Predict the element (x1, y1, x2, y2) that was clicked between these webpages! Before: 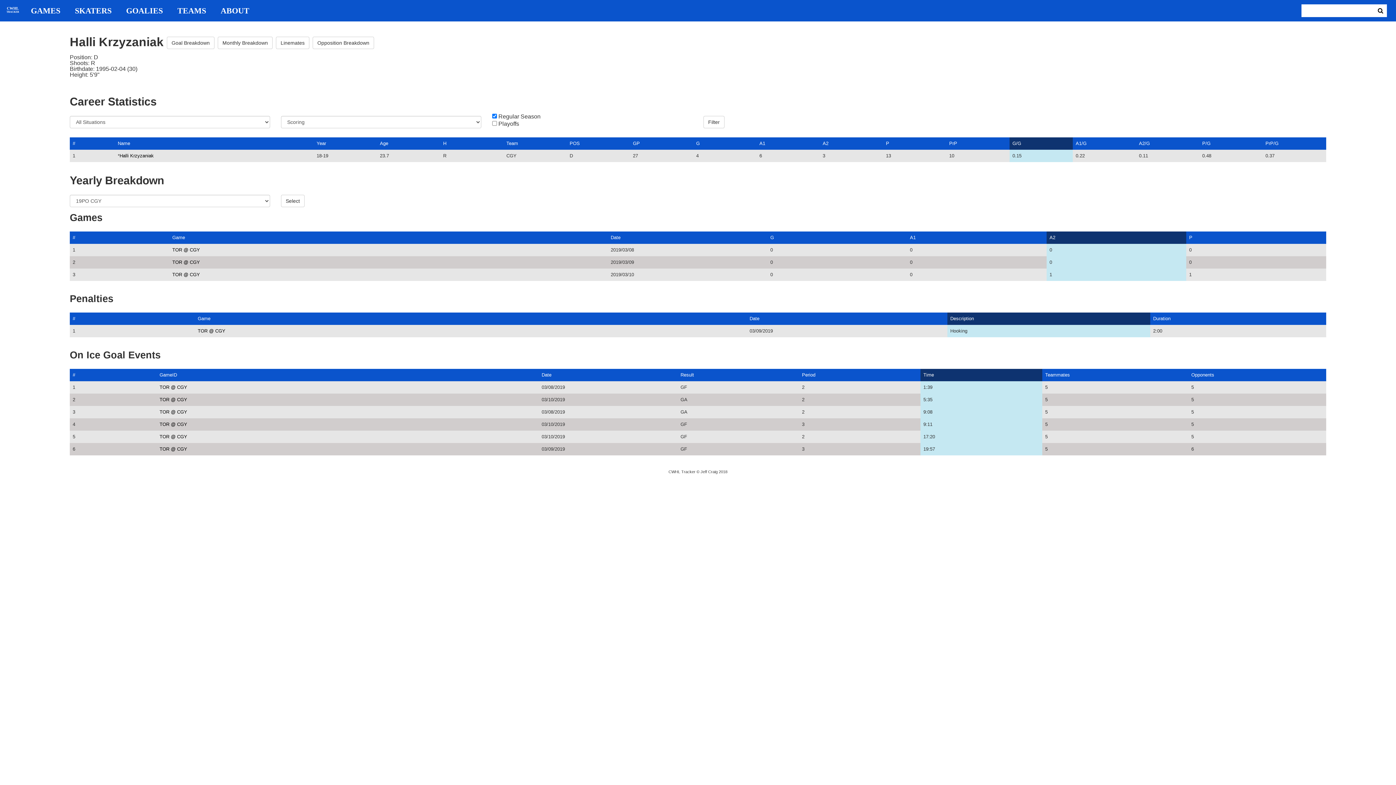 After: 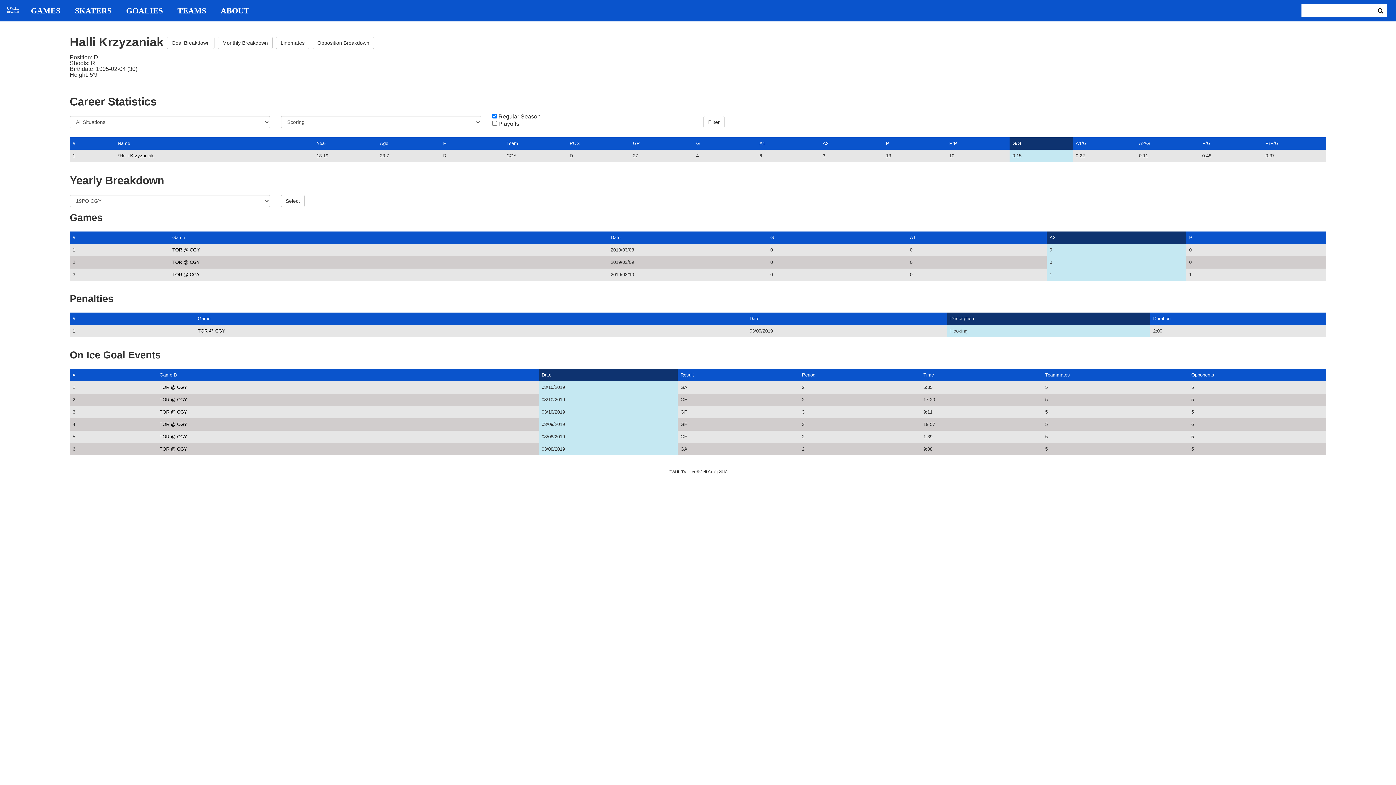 Action: bbox: (541, 372, 551, 377) label: Date